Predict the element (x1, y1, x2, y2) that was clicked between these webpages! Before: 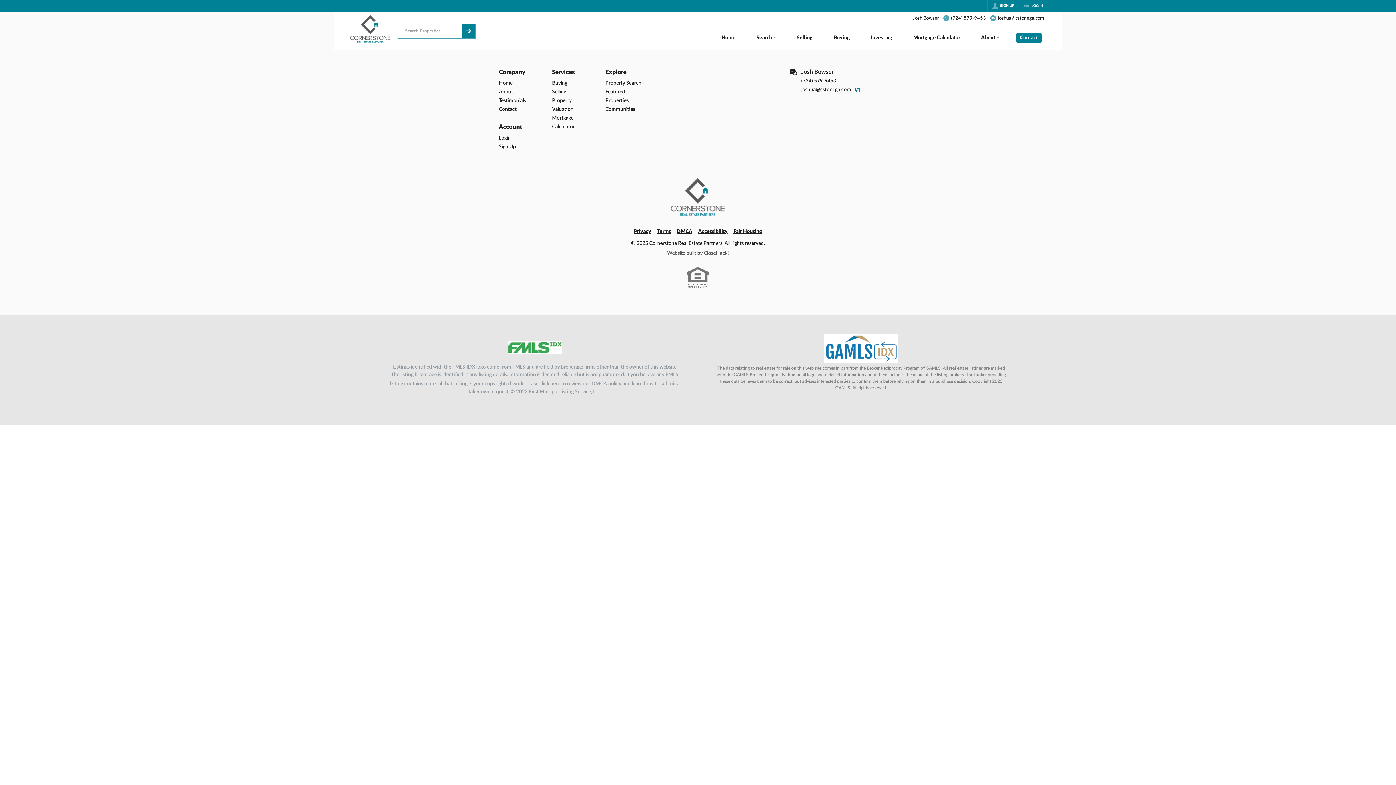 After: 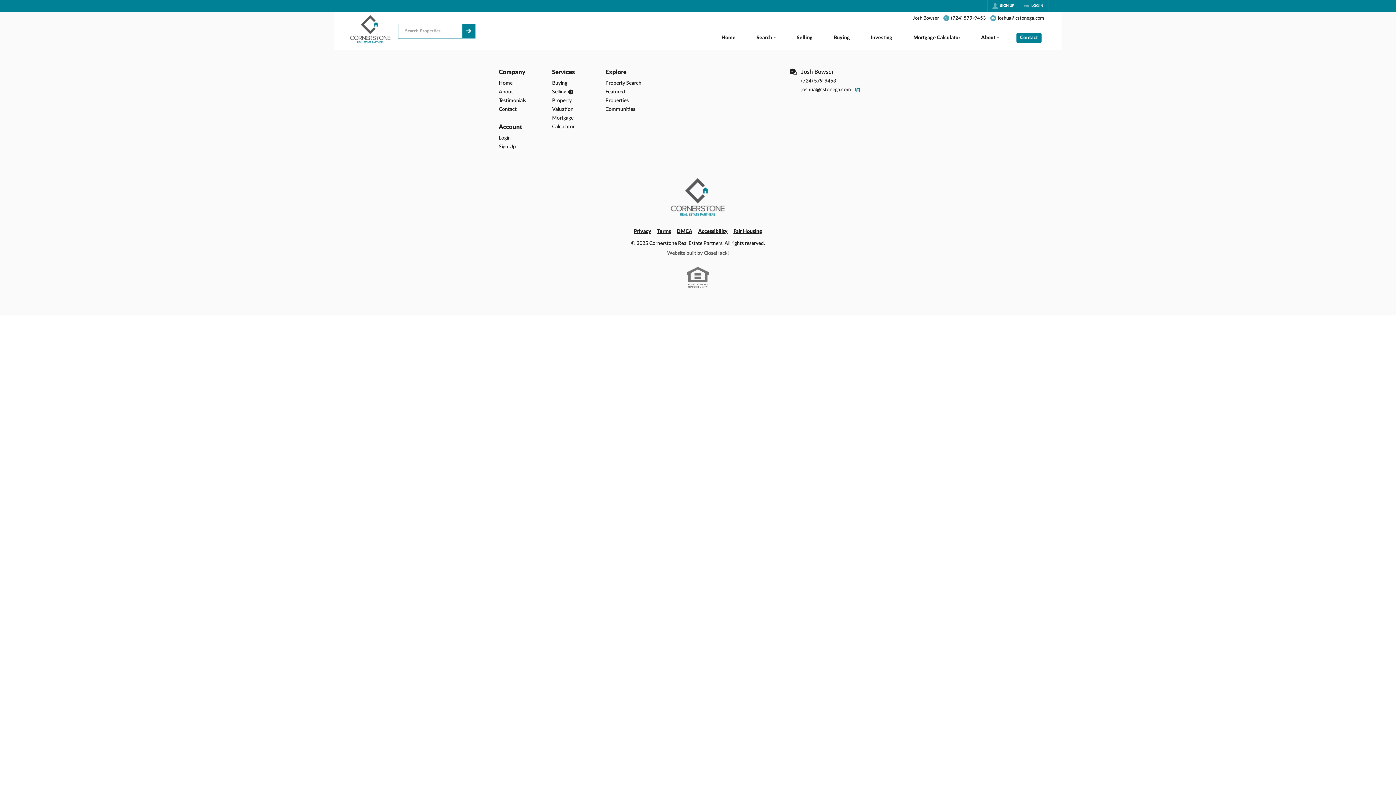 Action: label: Selling bbox: (552, 696, 599, 705)